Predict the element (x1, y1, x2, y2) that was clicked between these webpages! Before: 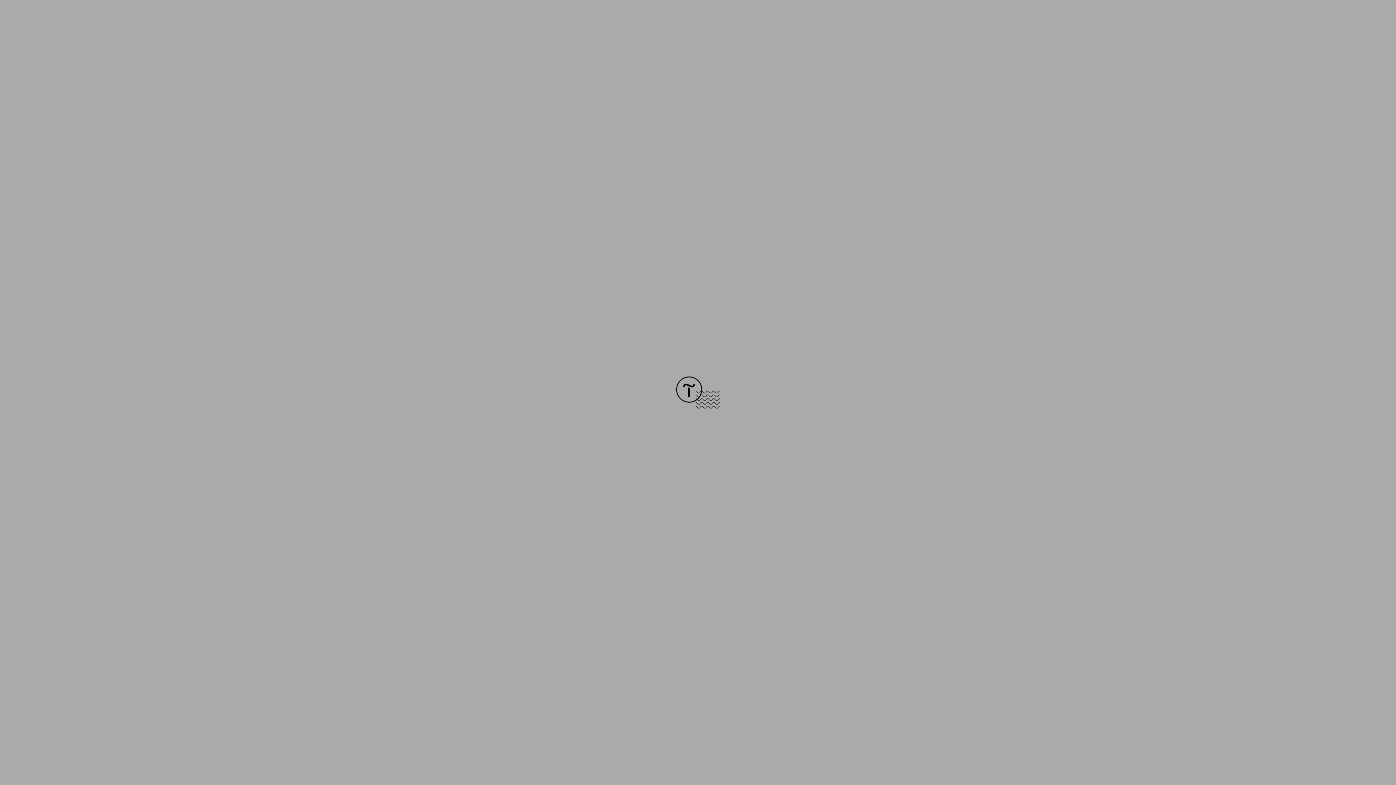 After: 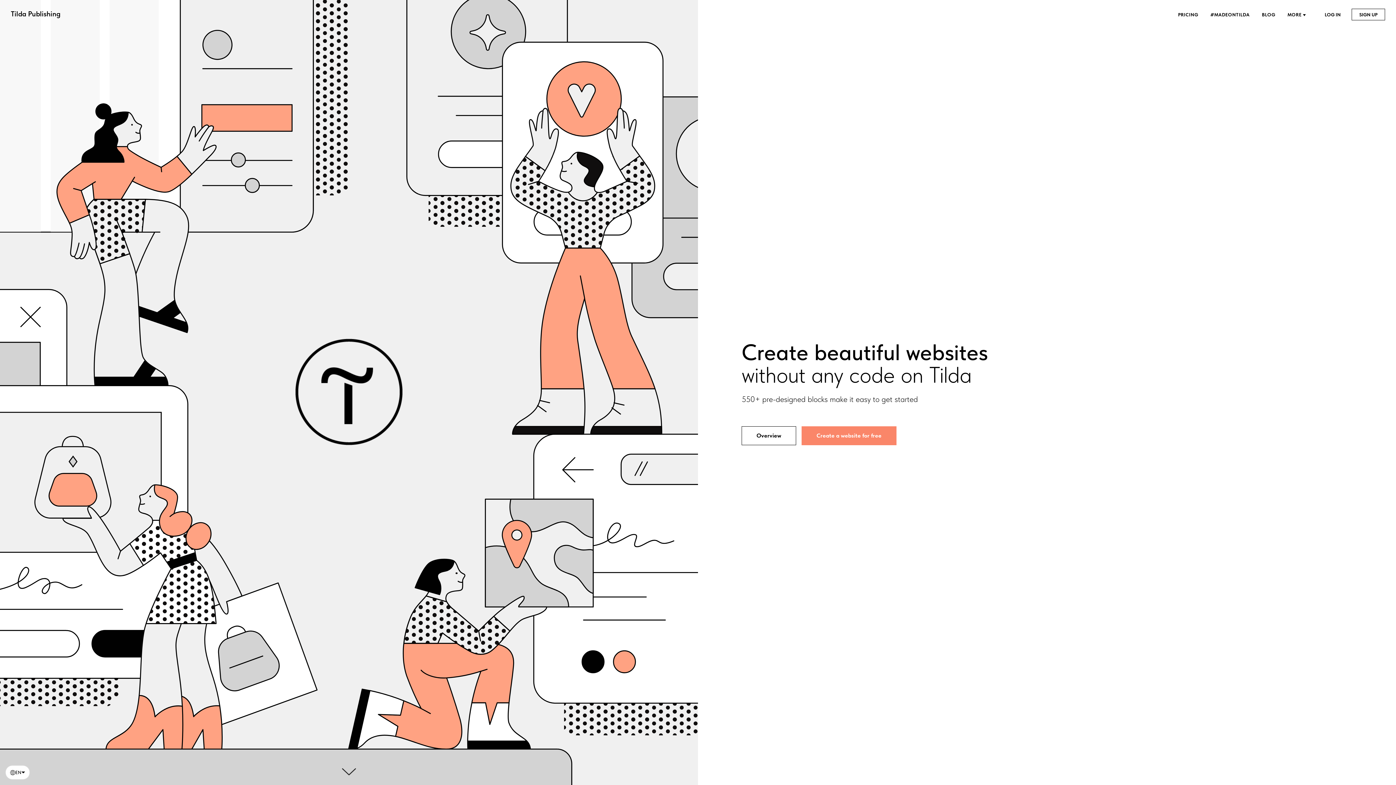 Action: bbox: (676, 403, 720, 409)